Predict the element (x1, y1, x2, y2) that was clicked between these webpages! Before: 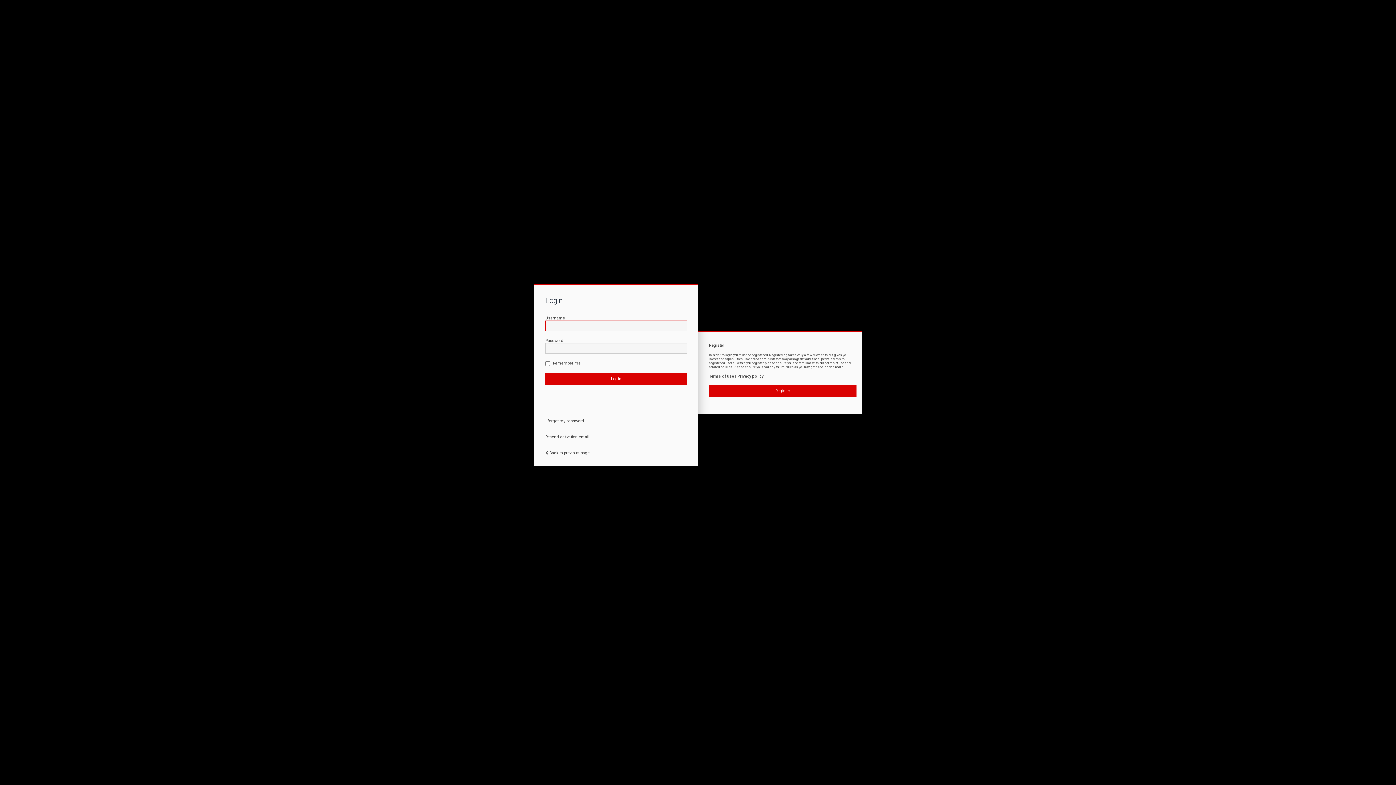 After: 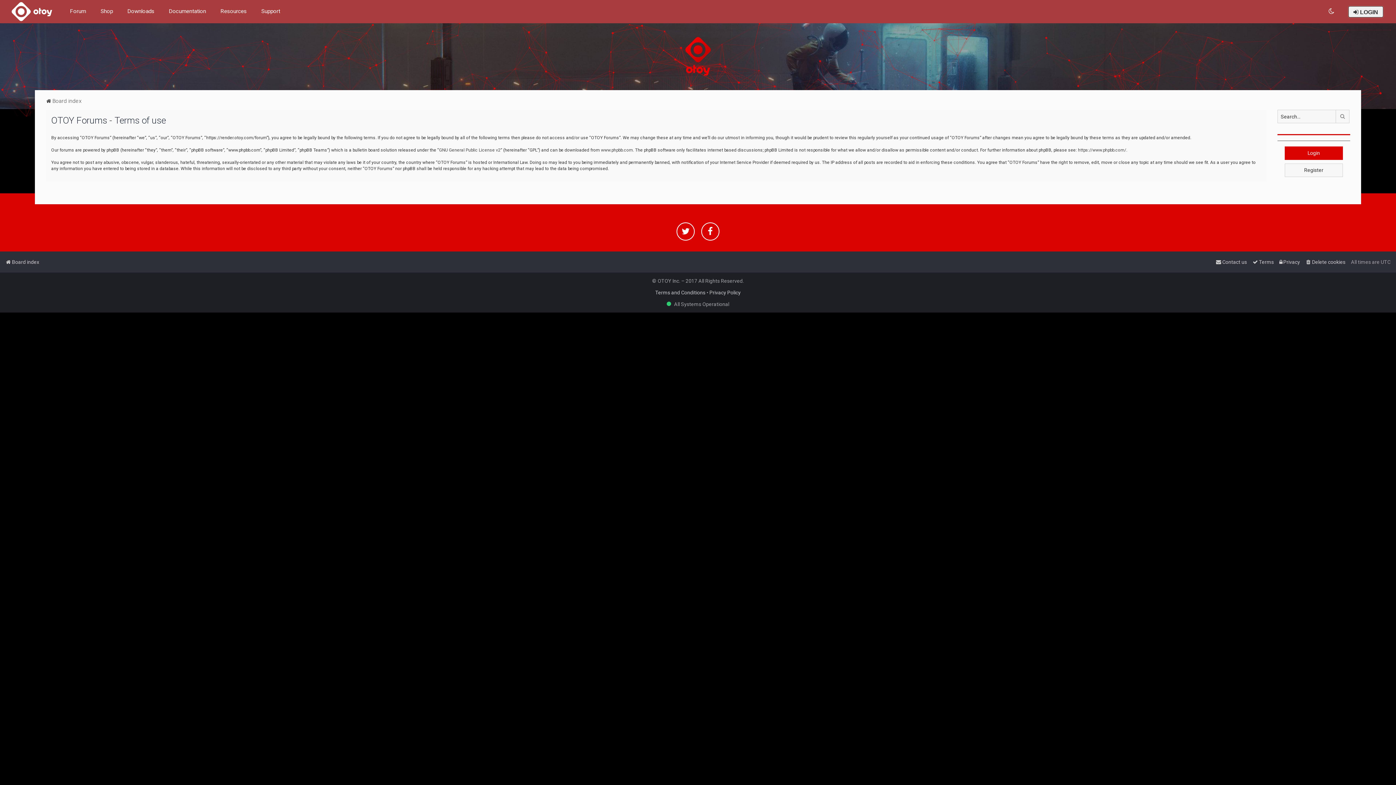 Action: bbox: (709, 374, 734, 379) label: Terms of use